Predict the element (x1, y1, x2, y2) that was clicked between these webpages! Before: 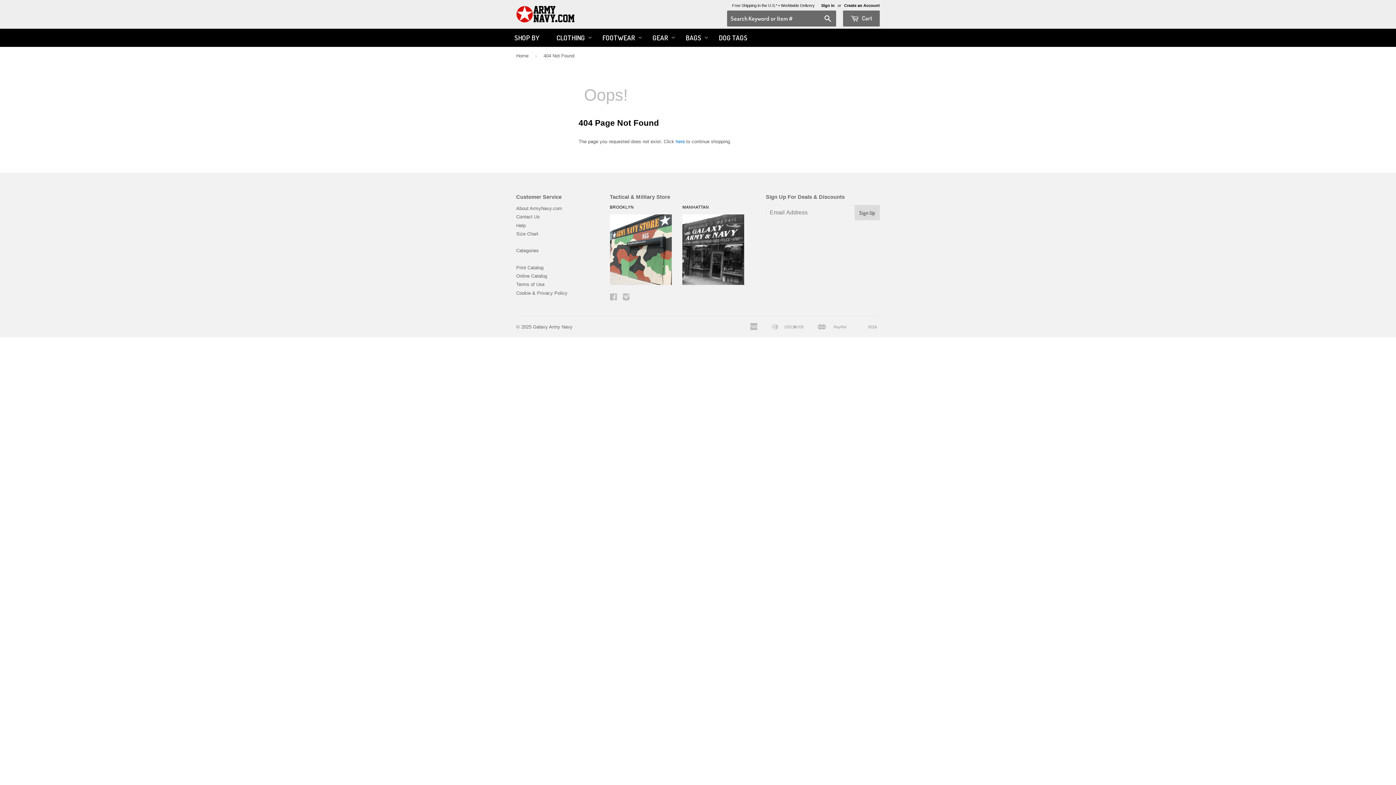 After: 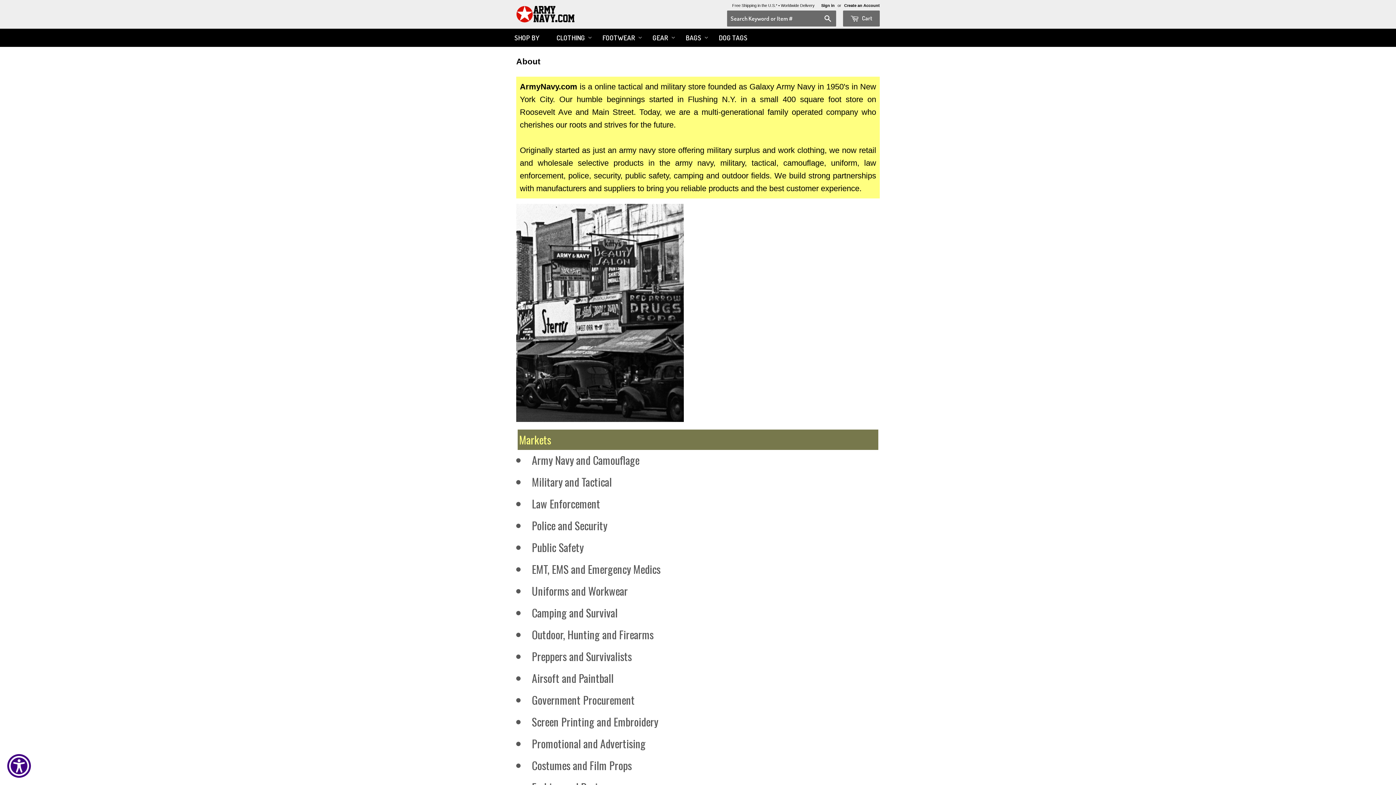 Action: label: About ArmyNavy.com bbox: (516, 205, 562, 211)